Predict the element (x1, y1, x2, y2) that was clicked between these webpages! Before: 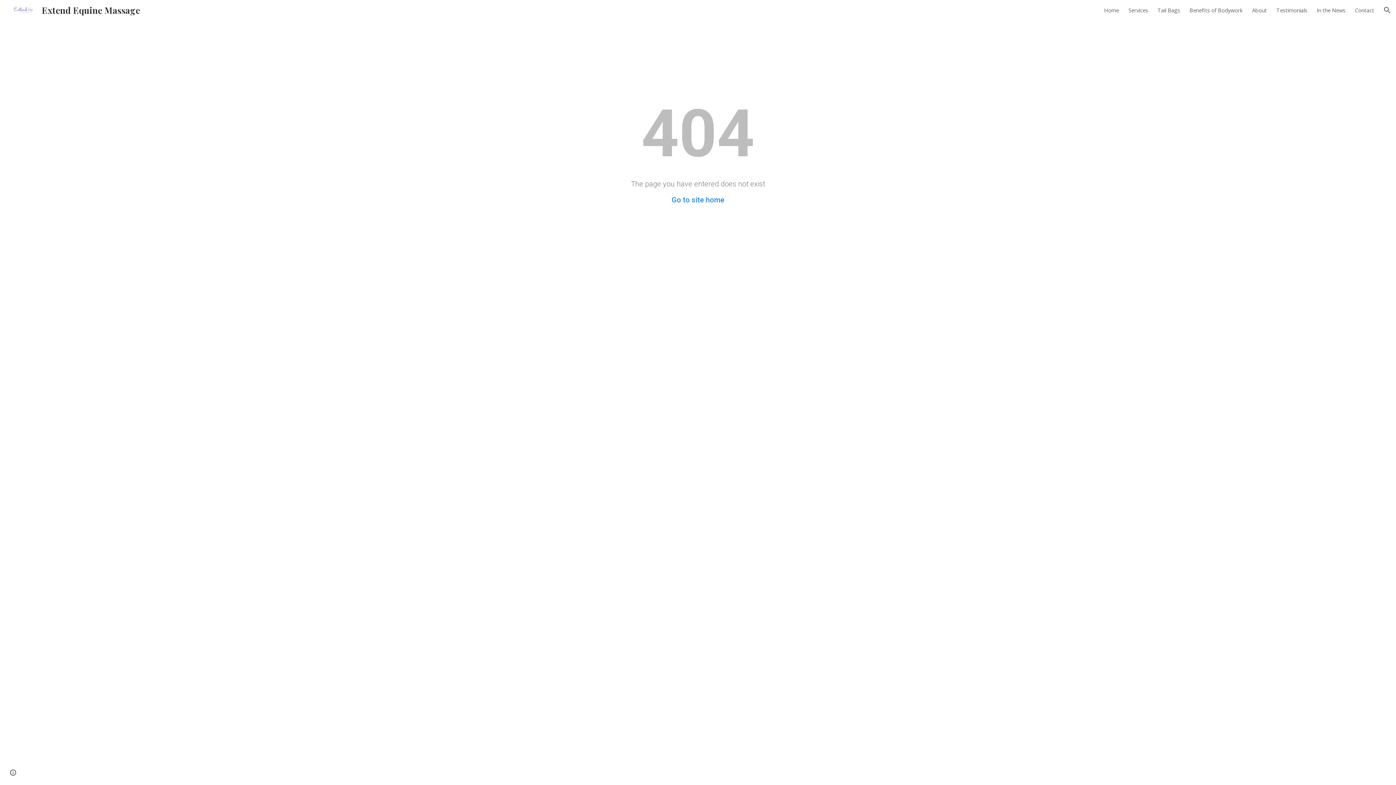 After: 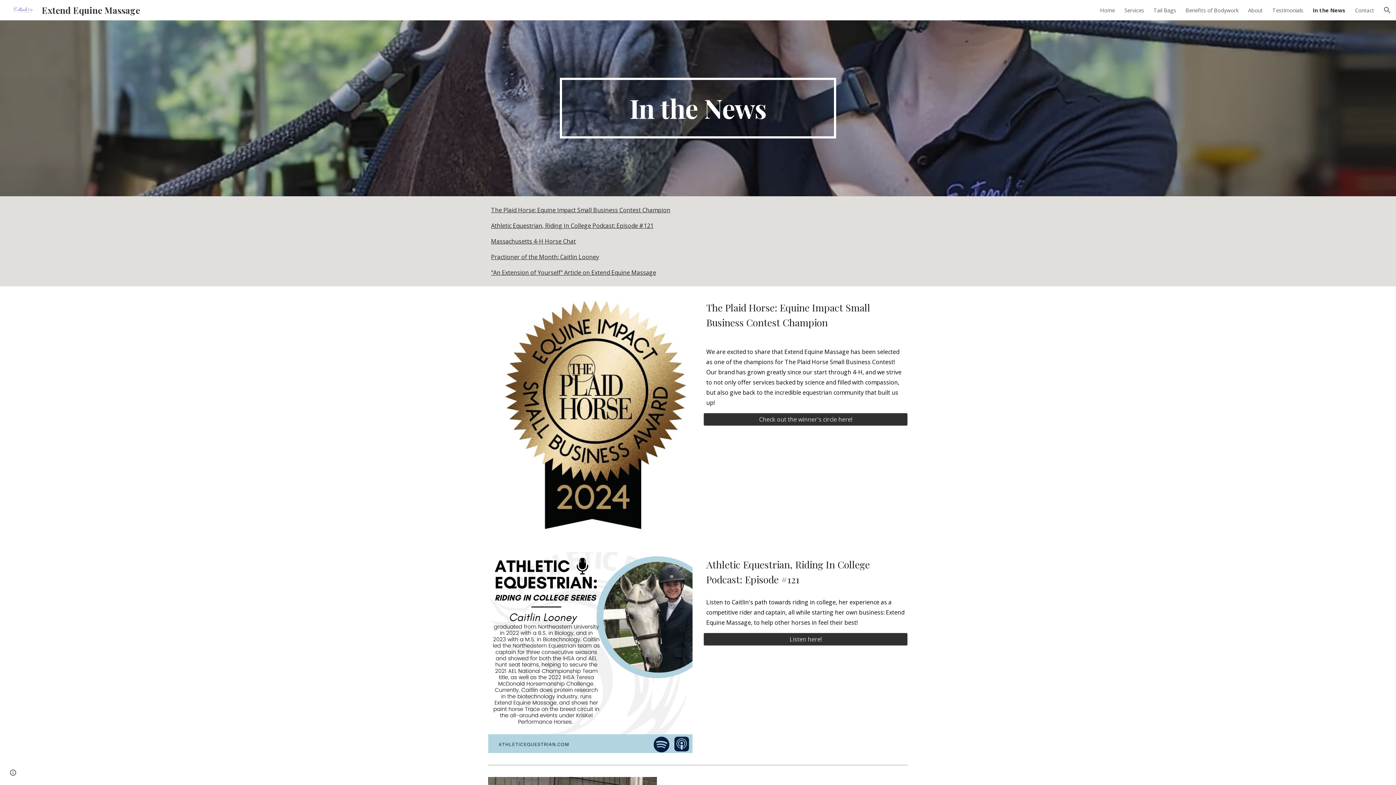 Action: bbox: (1317, 6, 1345, 13) label: In the News